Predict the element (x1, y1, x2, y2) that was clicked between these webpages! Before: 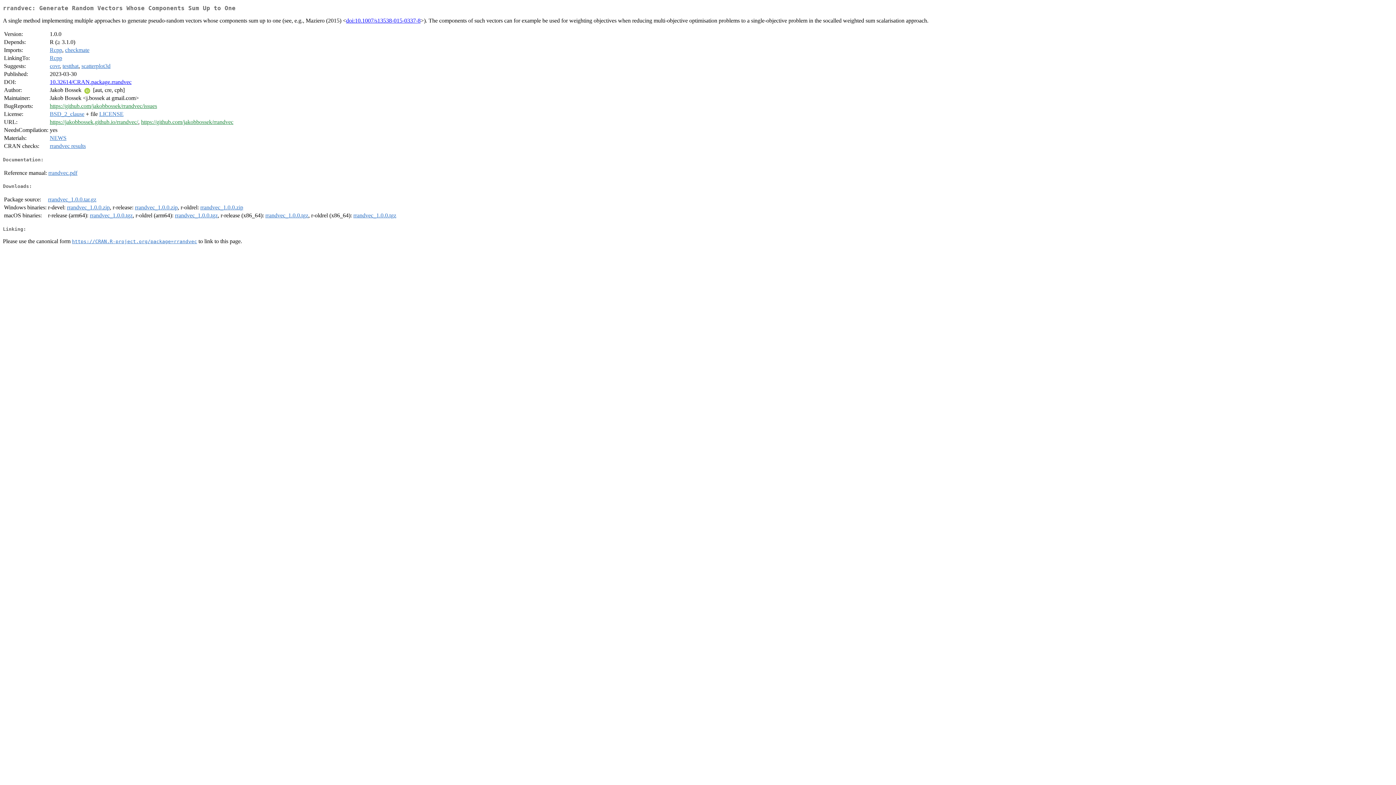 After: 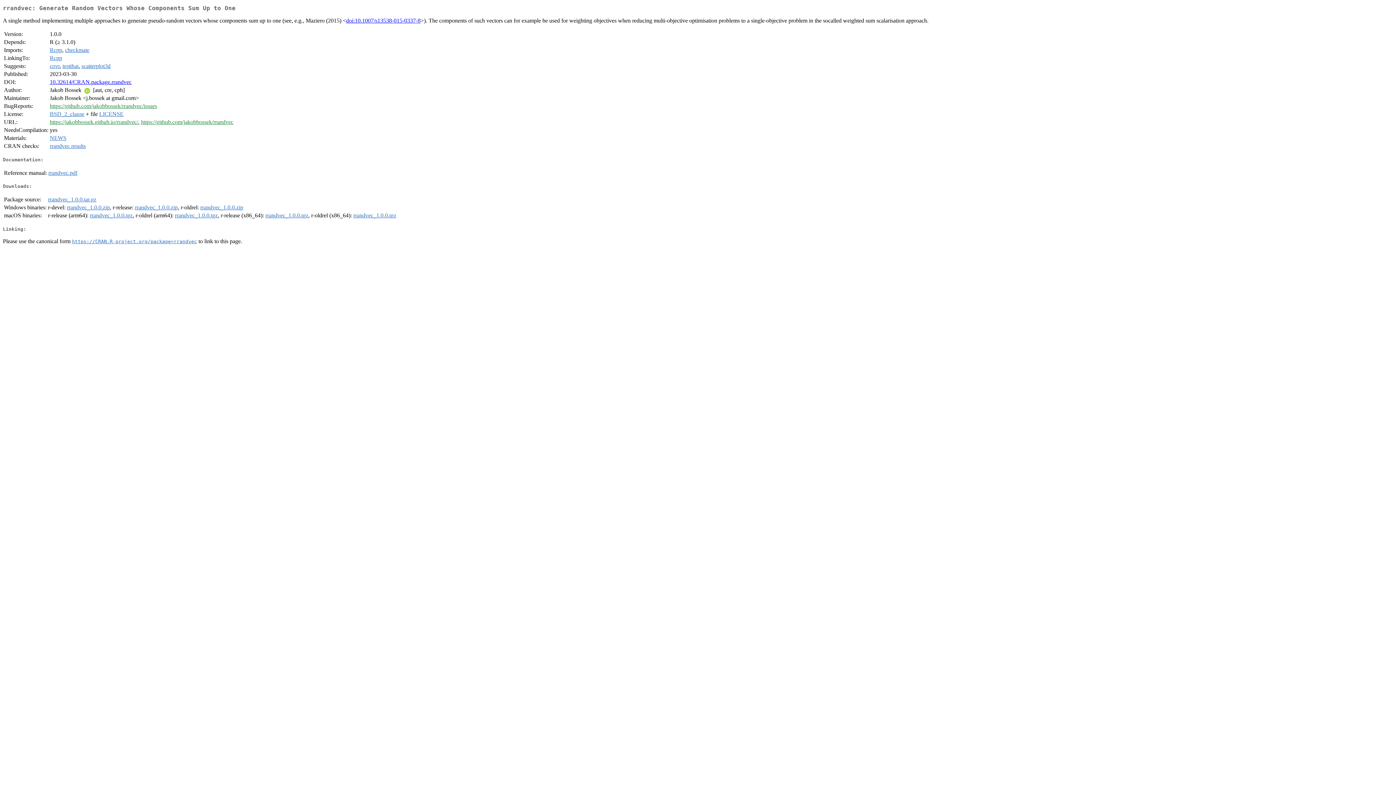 Action: bbox: (134, 204, 177, 210) label: rrandvec_1.0.0.zip